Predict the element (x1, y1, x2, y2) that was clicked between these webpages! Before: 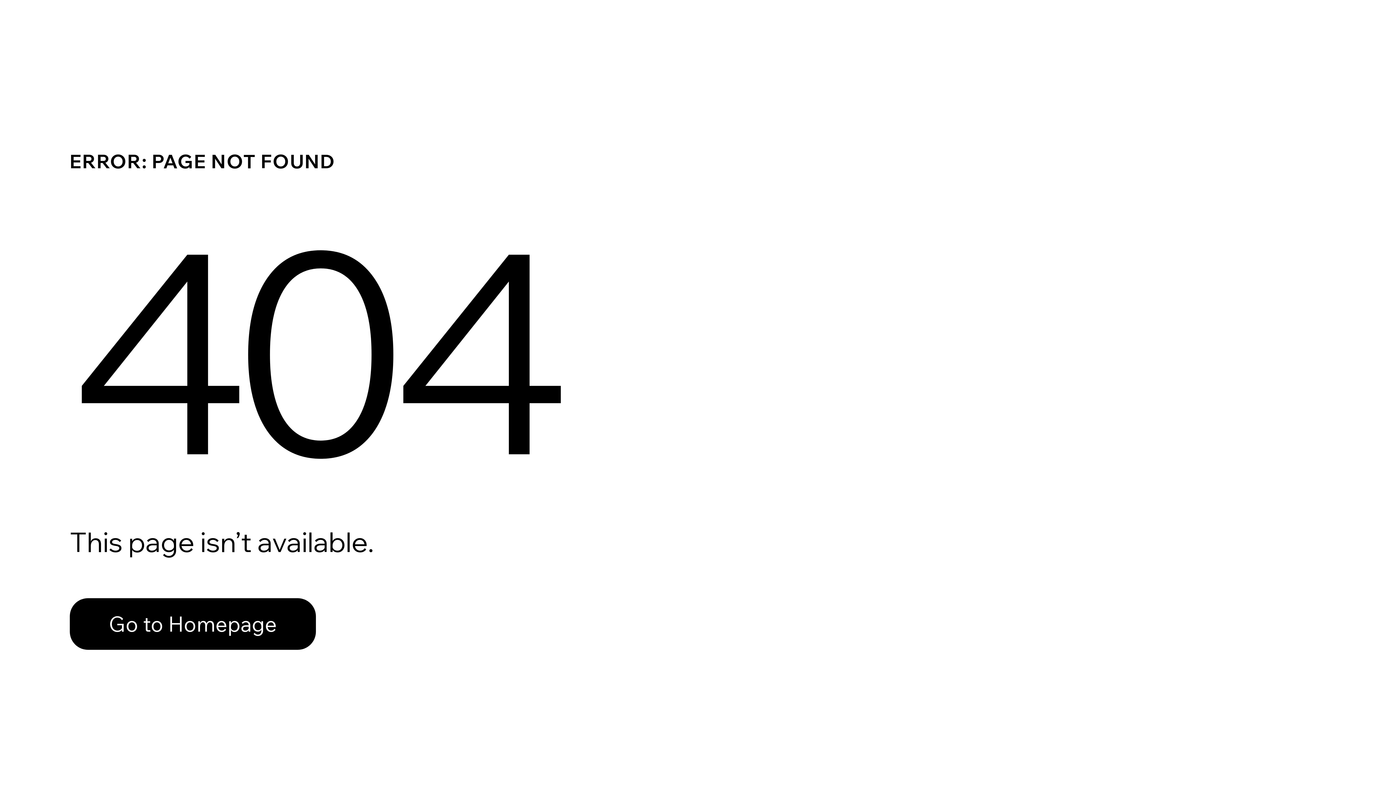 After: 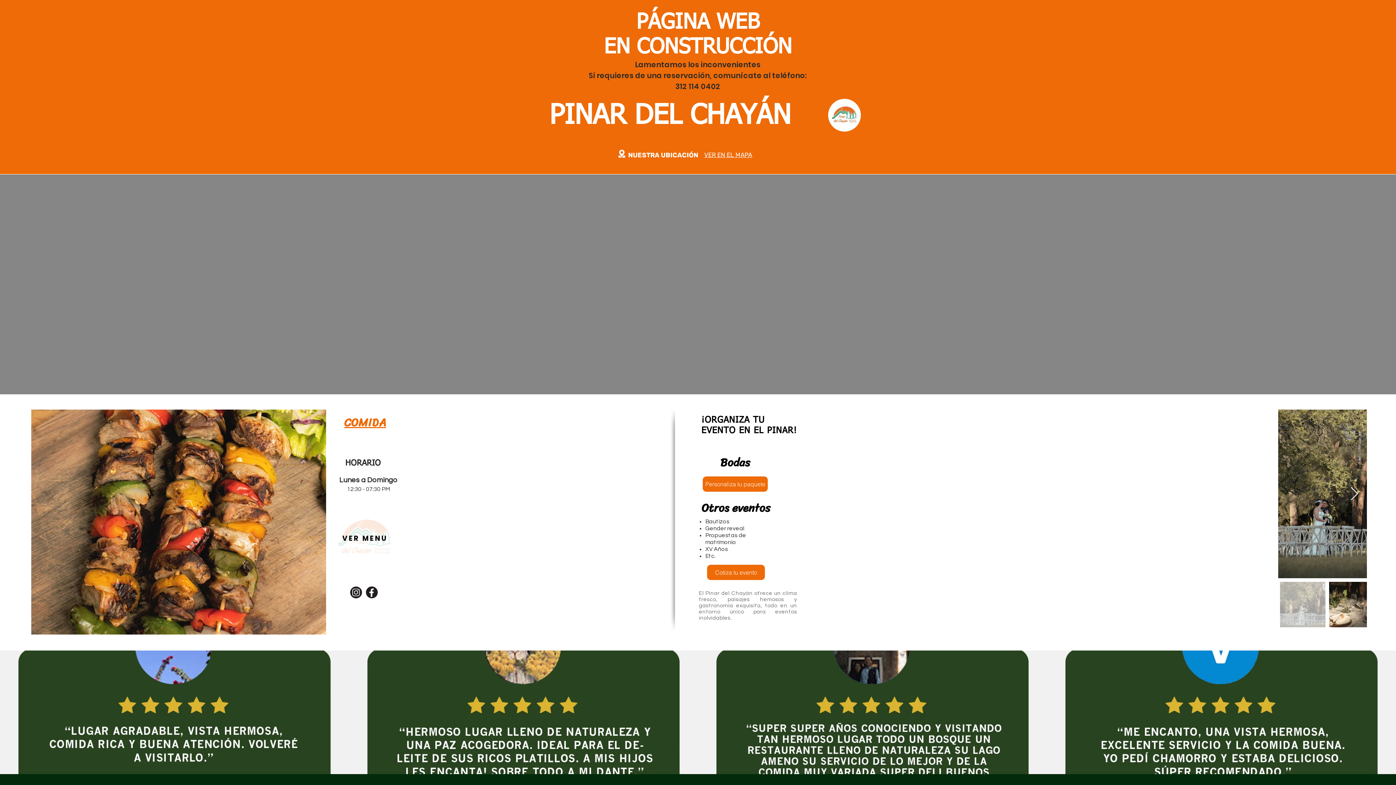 Action: bbox: (69, 582, 768, 659) label: Go to Homepage